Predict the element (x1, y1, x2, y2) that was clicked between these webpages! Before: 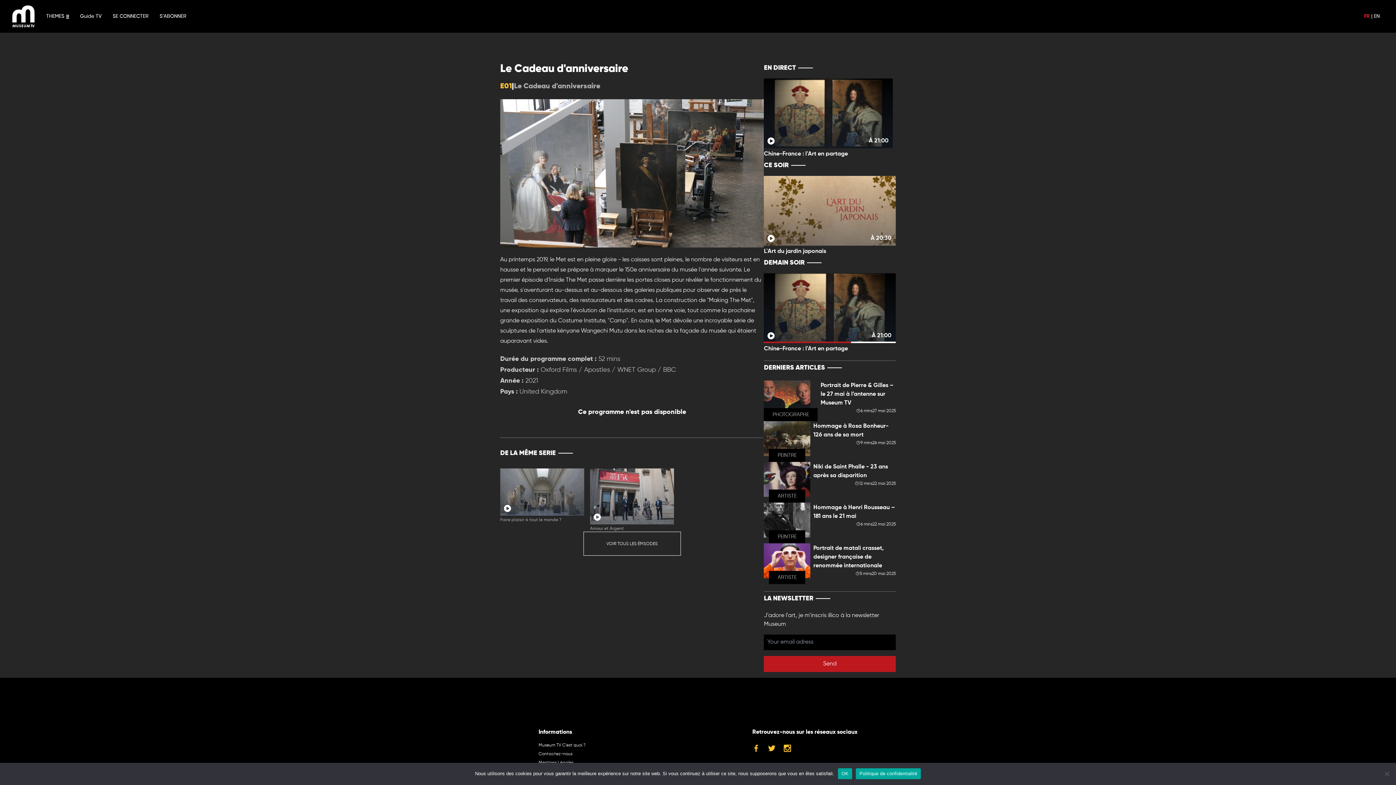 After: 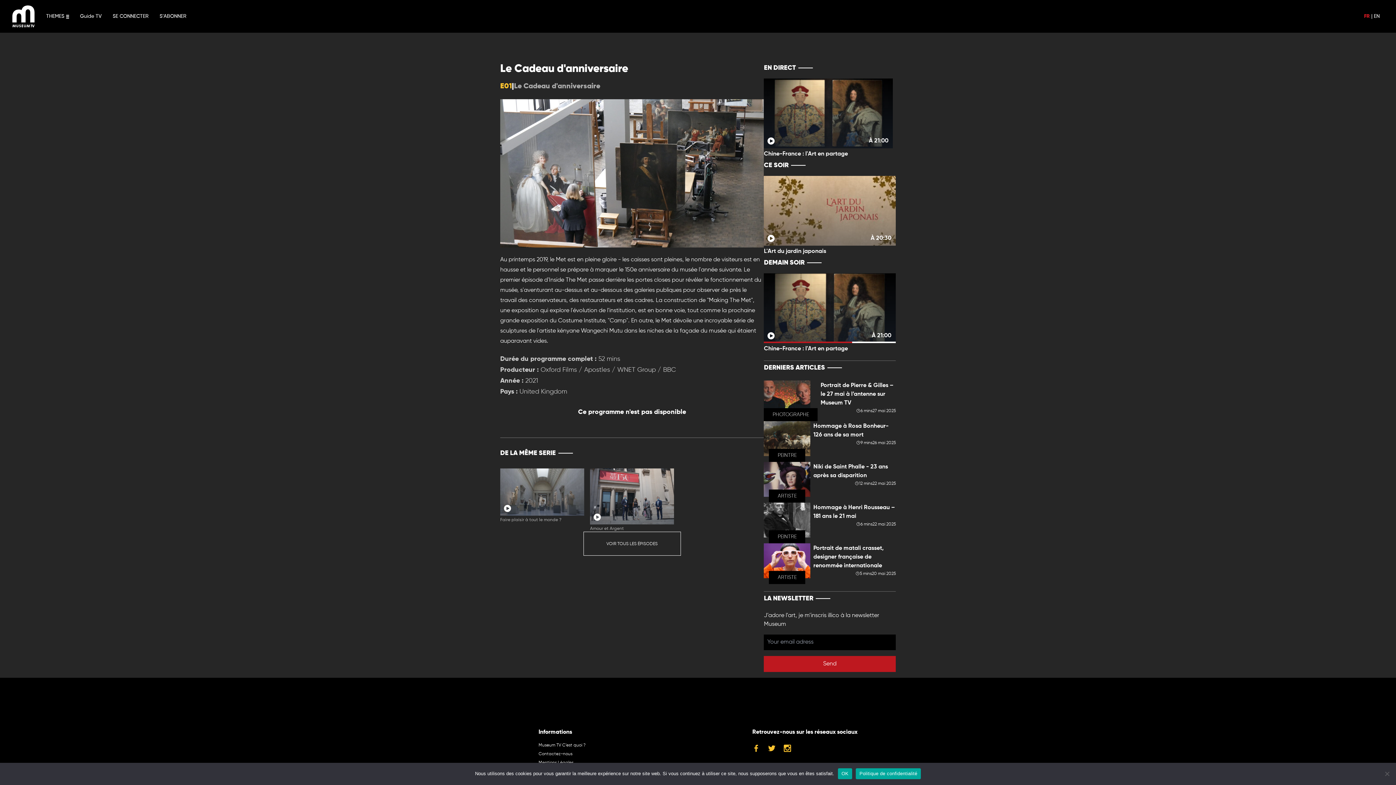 Action: label: FR bbox: (1364, 13, 1370, 18)